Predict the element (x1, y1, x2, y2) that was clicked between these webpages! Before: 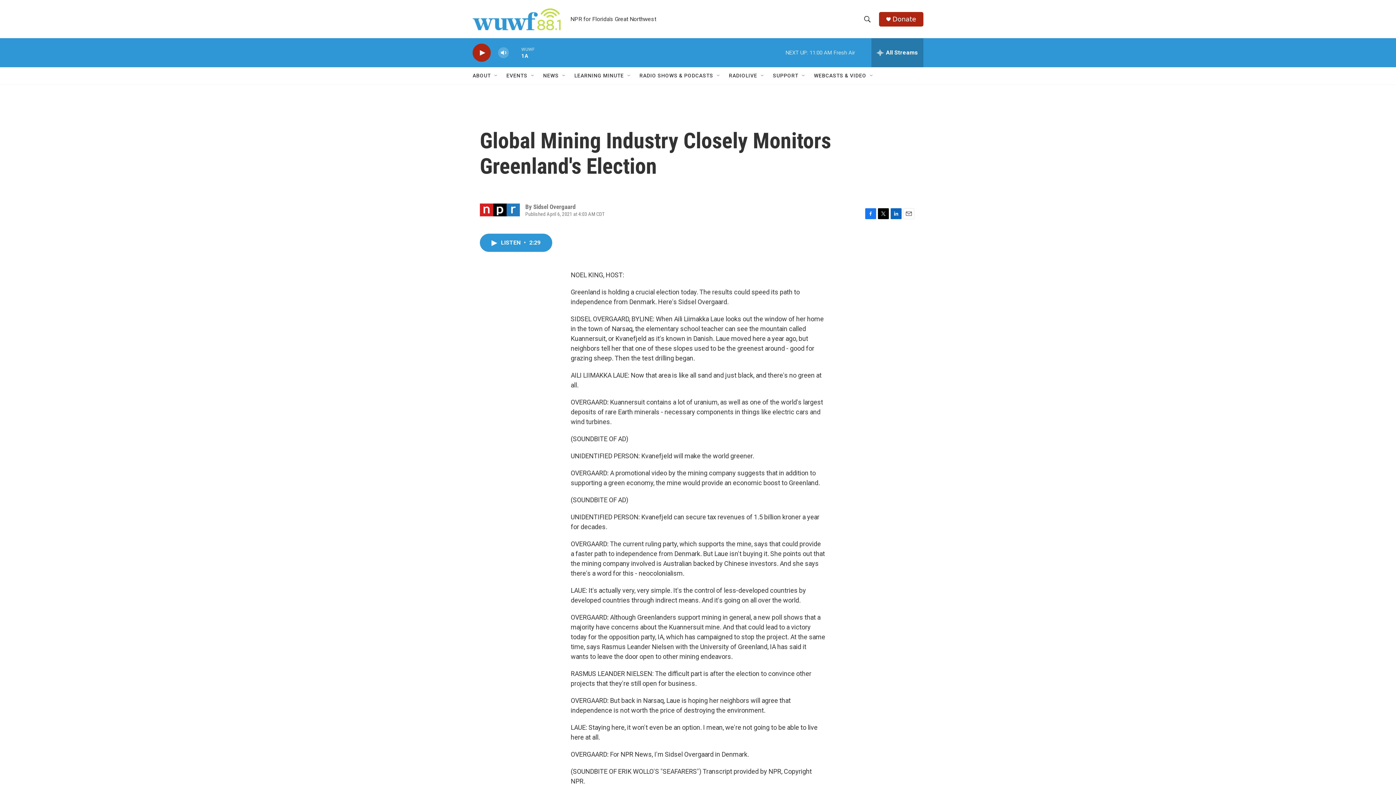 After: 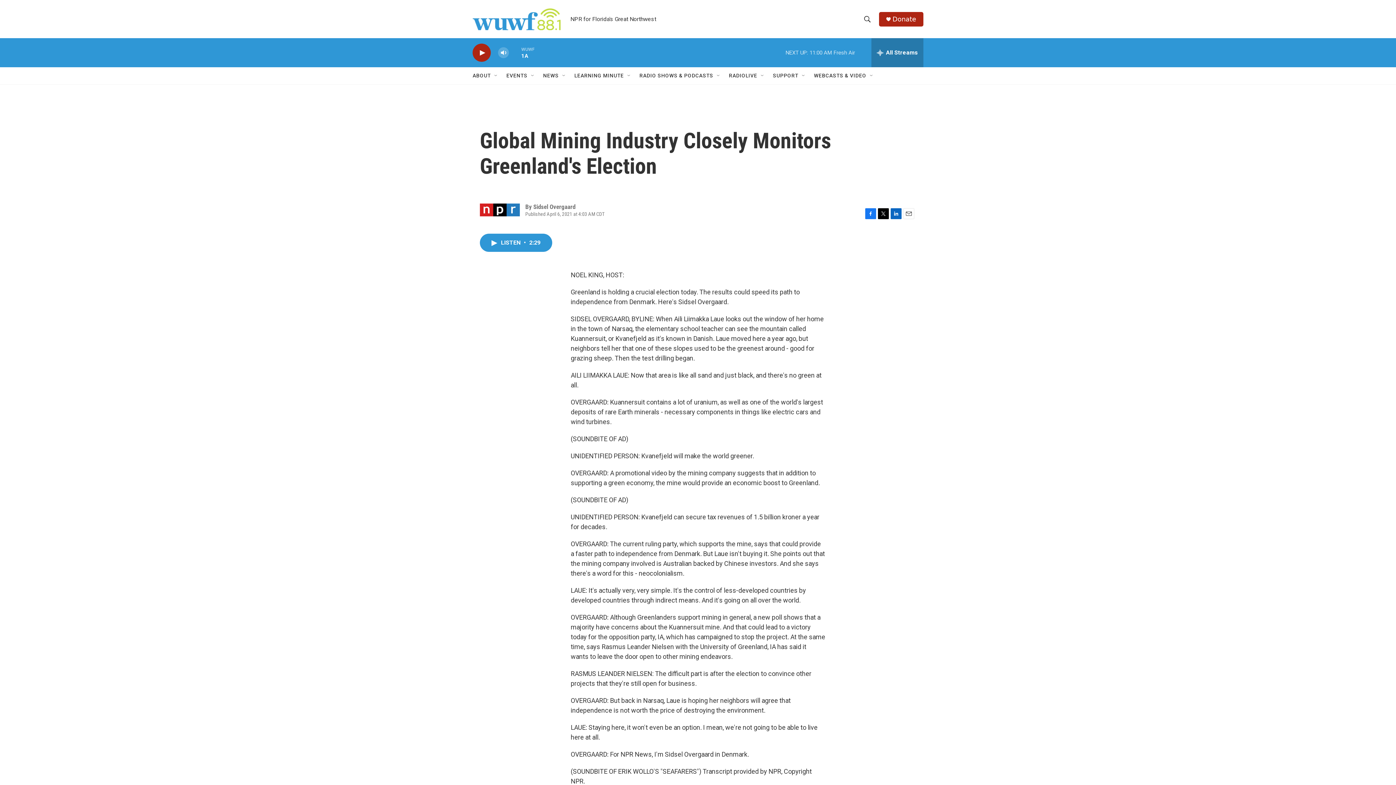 Action: bbox: (890, 208, 901, 219) label: LinkedIn